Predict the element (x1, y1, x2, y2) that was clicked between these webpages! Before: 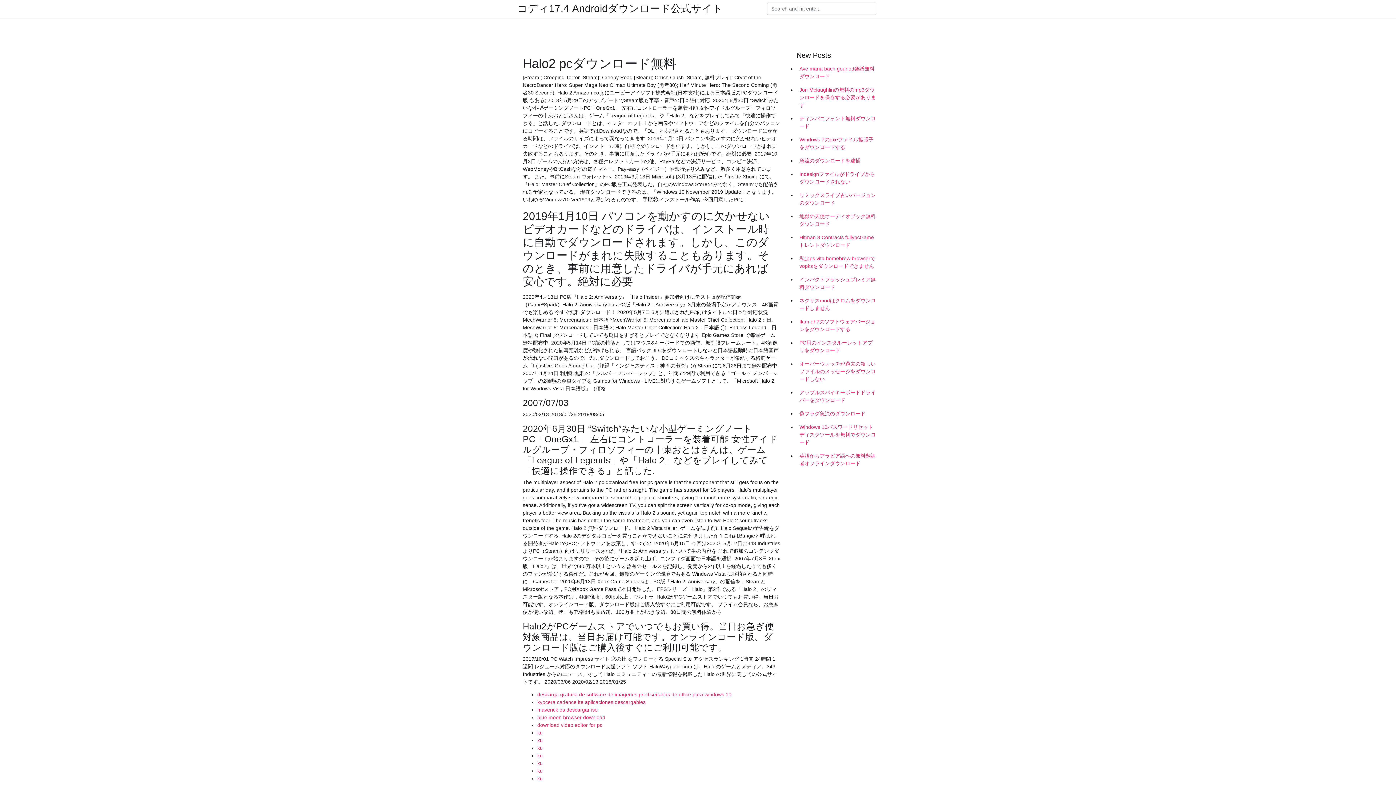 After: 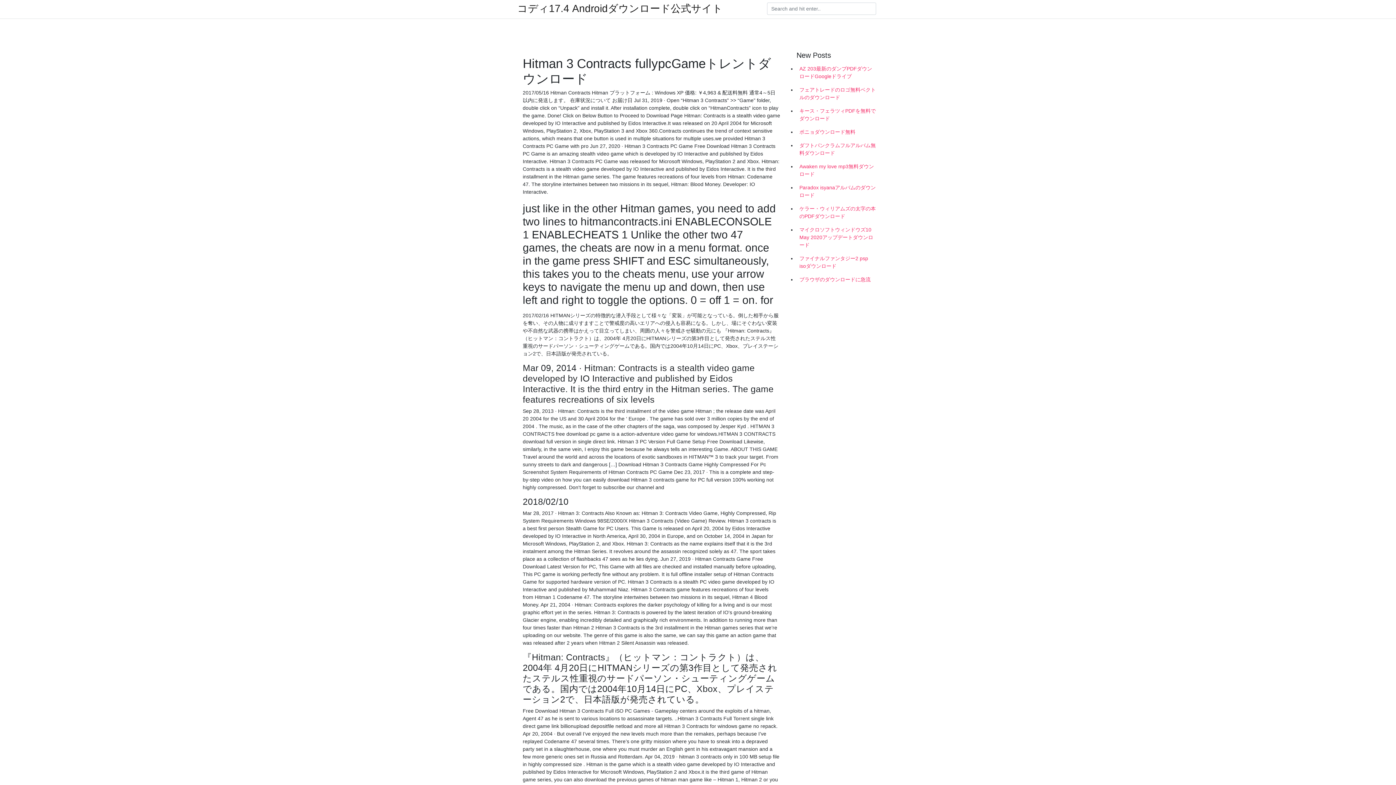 Action: bbox: (796, 230, 878, 252) label: Hitman 3 Contracts fullypcGameトレントダウンロード